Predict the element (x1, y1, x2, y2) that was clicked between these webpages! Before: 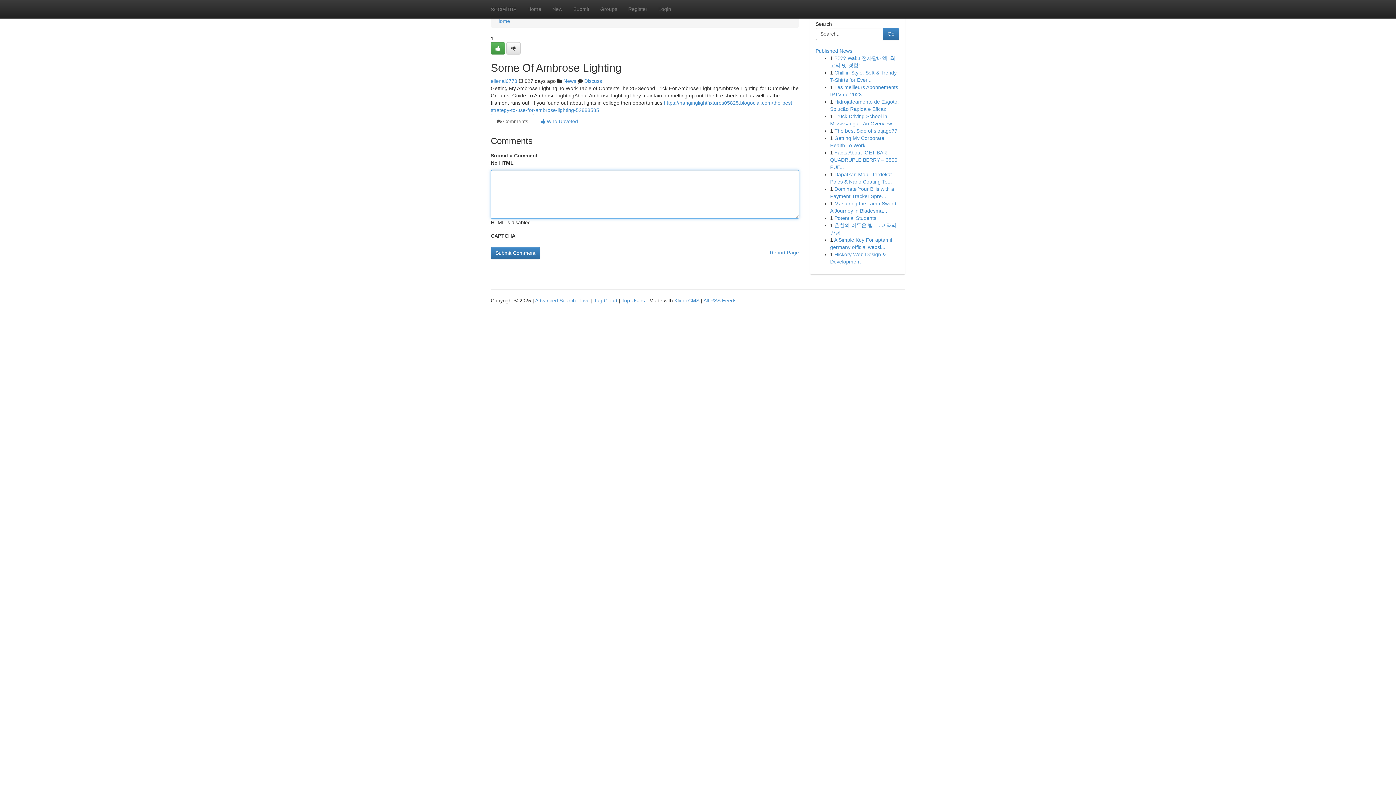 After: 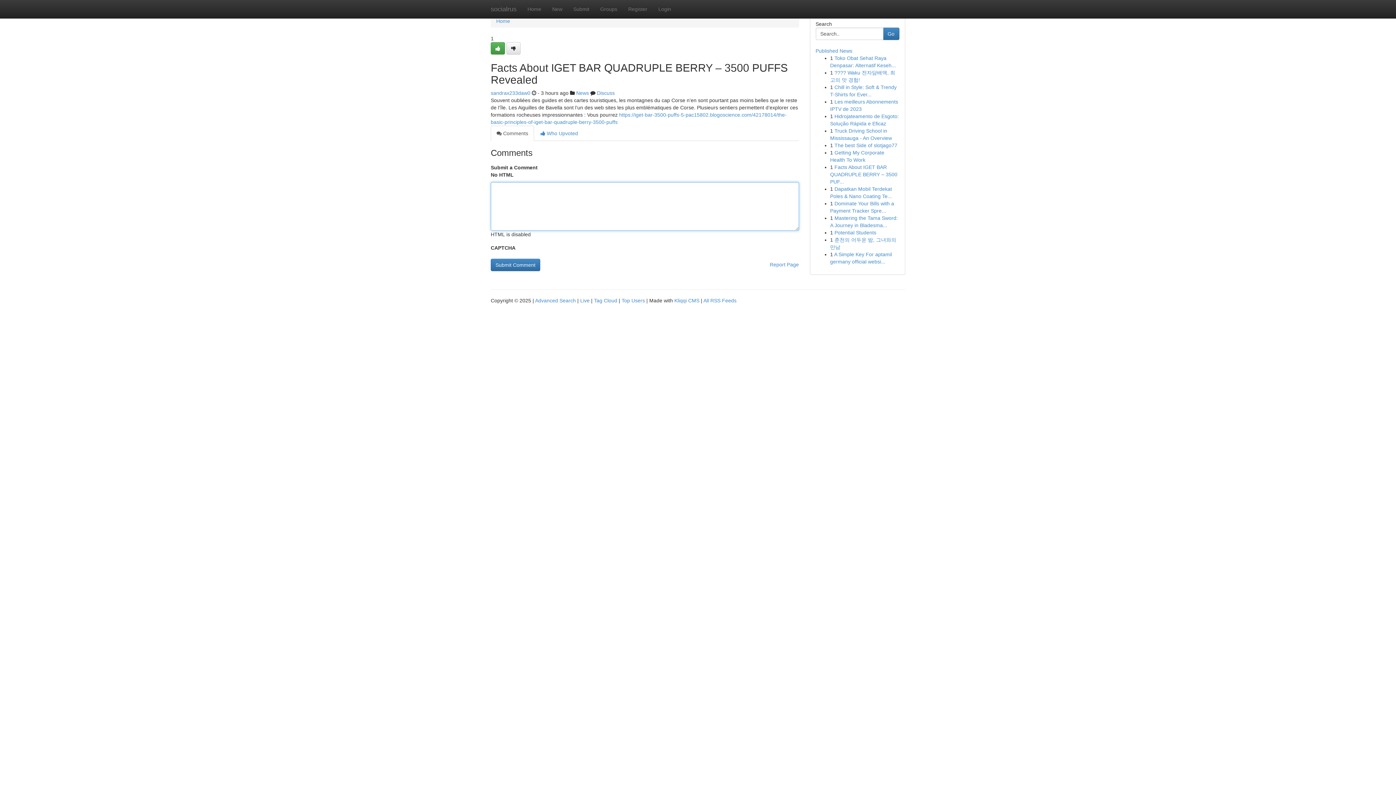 Action: bbox: (830, 149, 897, 170) label: Facts About IGET BAR QUADRUPLE BERRY – 3500 PUF...